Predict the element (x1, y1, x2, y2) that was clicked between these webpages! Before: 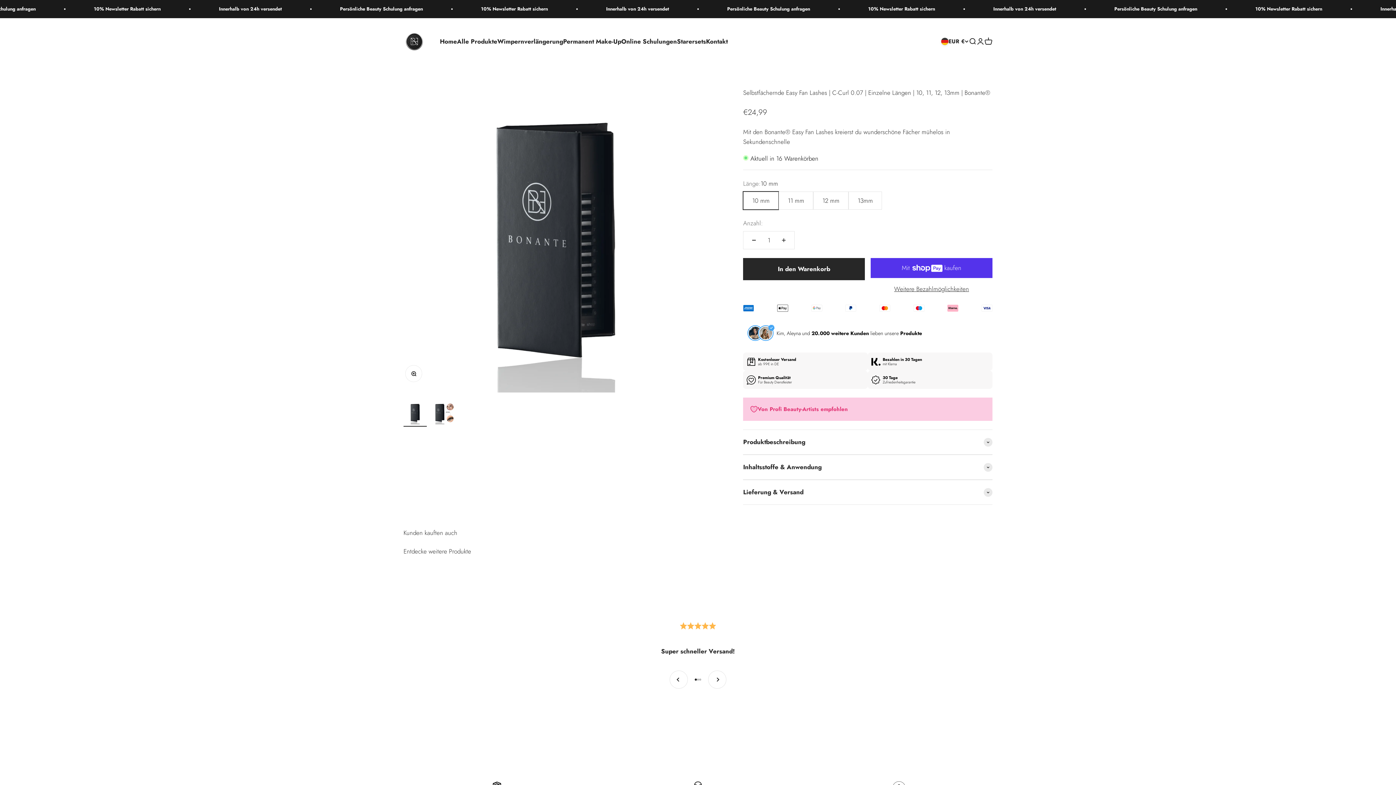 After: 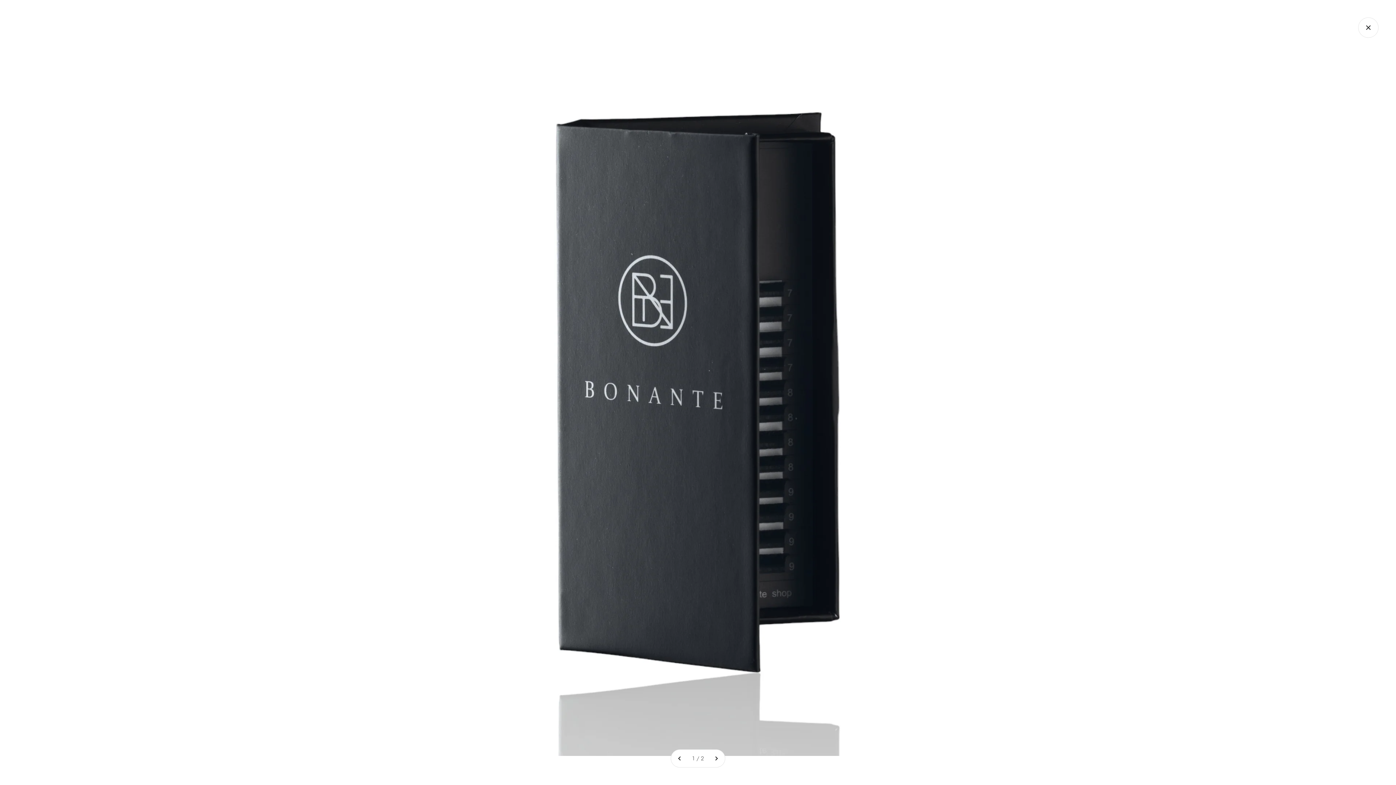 Action: bbox: (405, 365, 421, 382) label: Bild vergrößern